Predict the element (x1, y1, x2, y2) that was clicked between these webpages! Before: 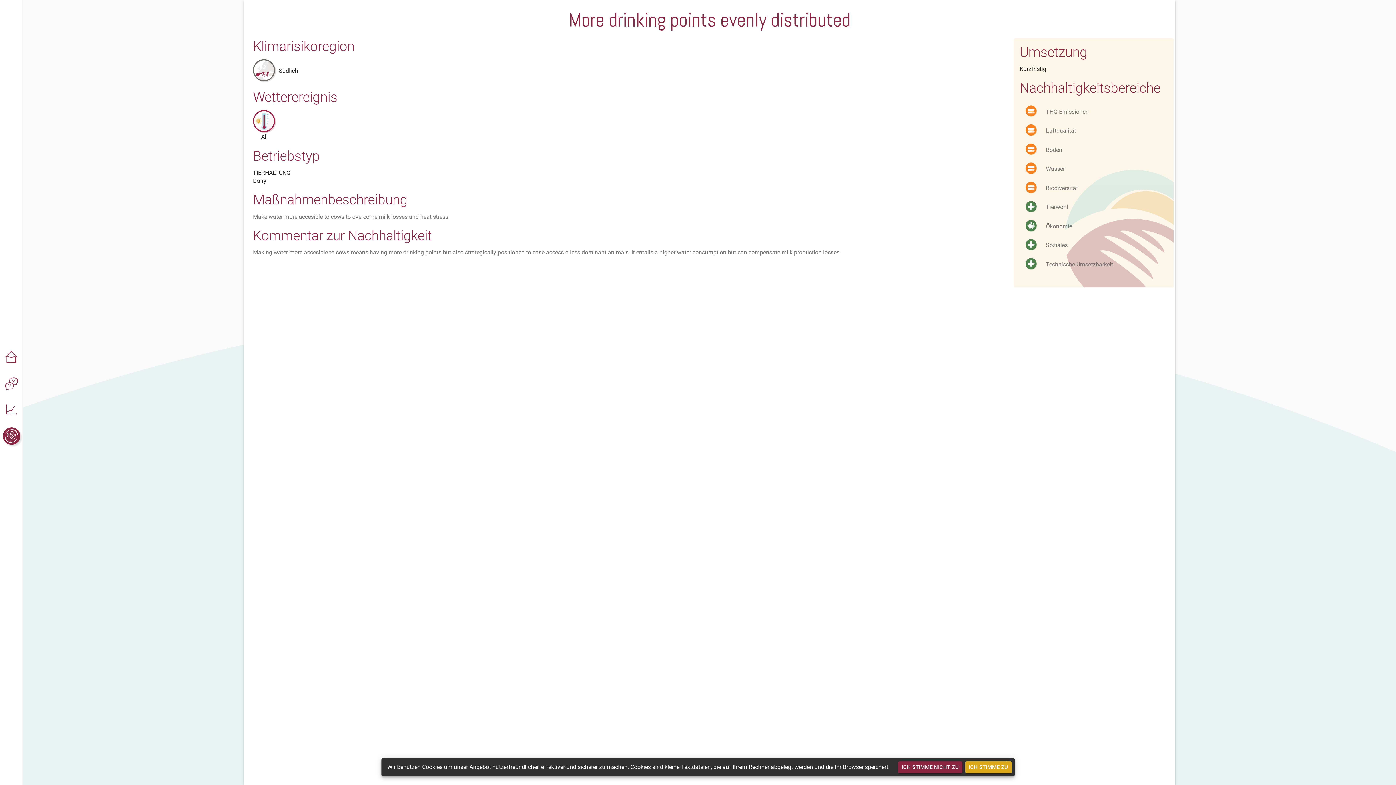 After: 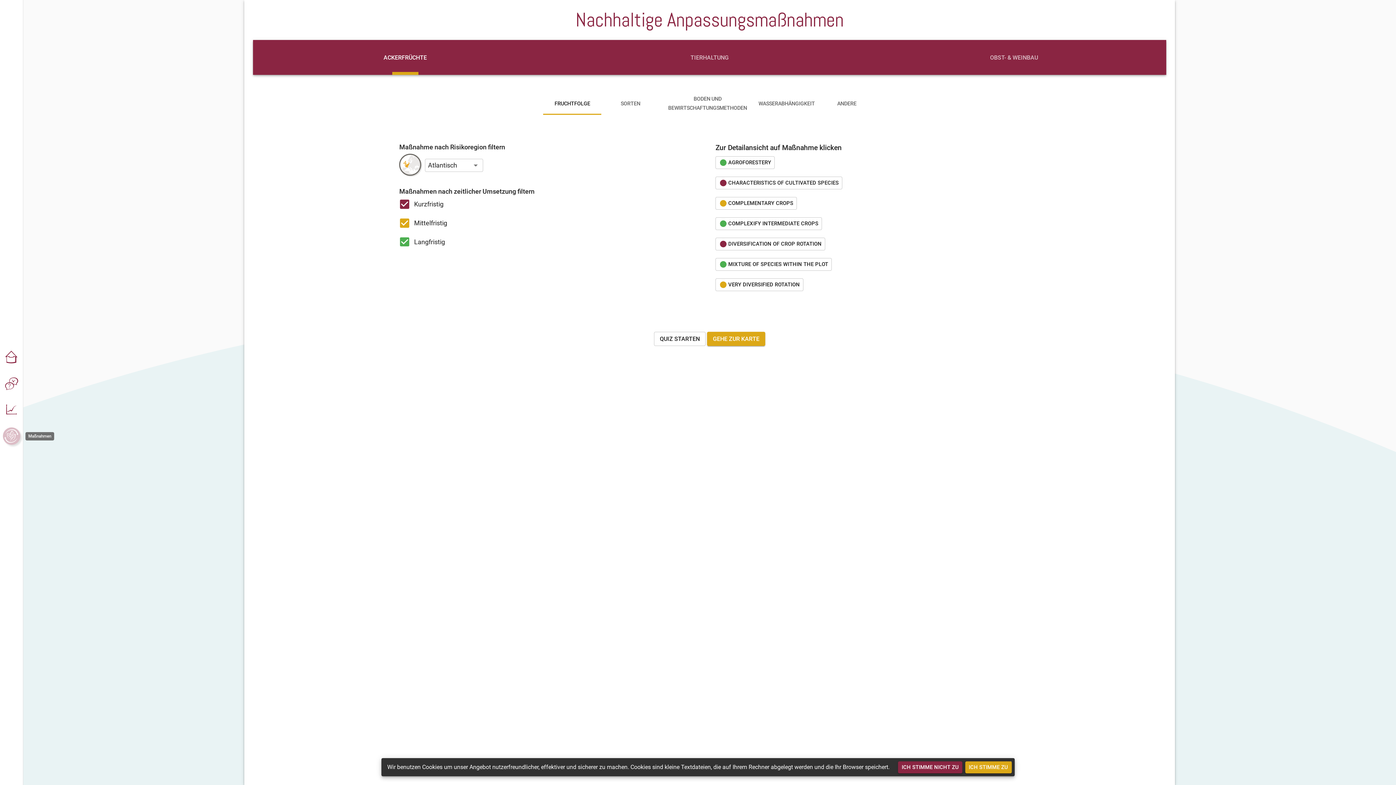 Action: label: add bbox: (2, 427, 20, 445)